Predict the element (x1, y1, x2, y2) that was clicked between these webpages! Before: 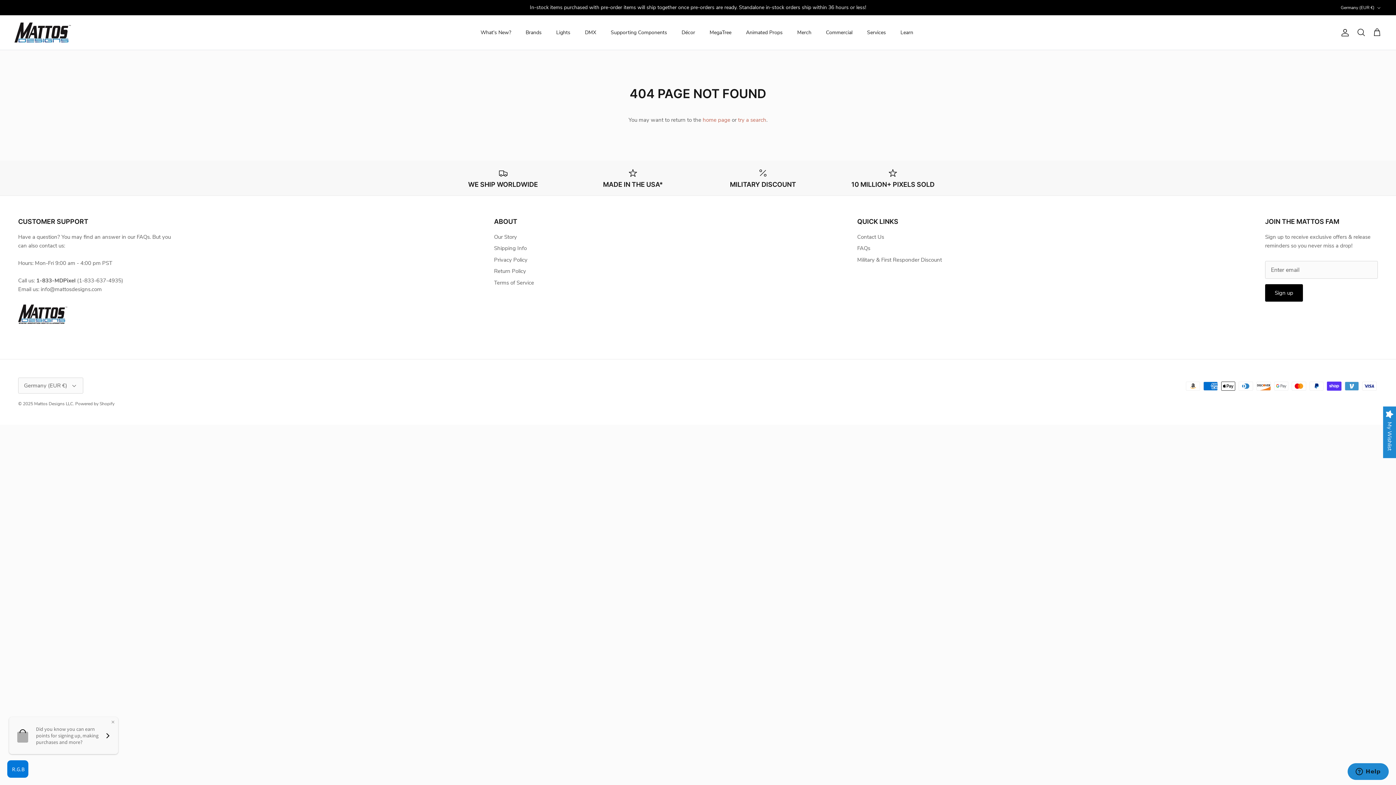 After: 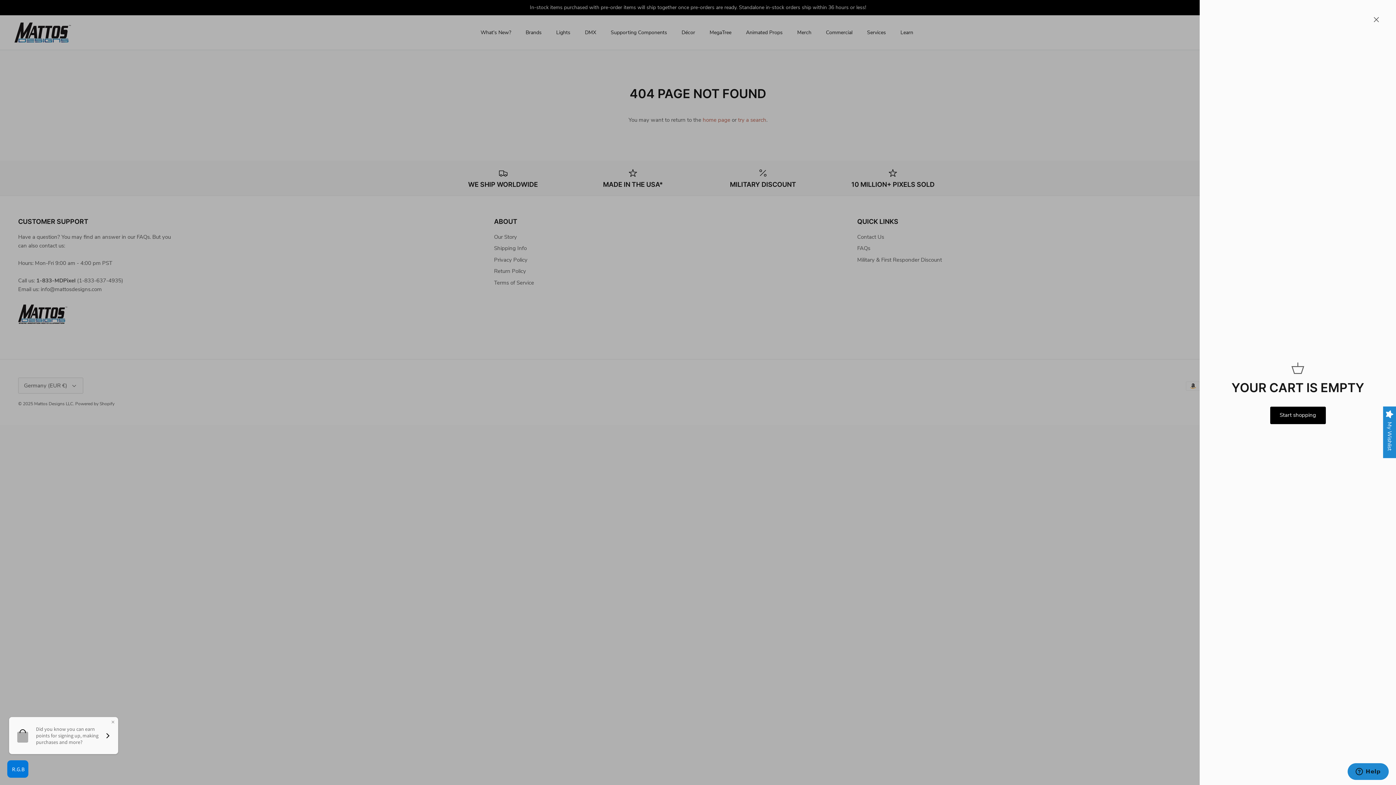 Action: label: Cart bbox: (1373, 27, 1381, 37)